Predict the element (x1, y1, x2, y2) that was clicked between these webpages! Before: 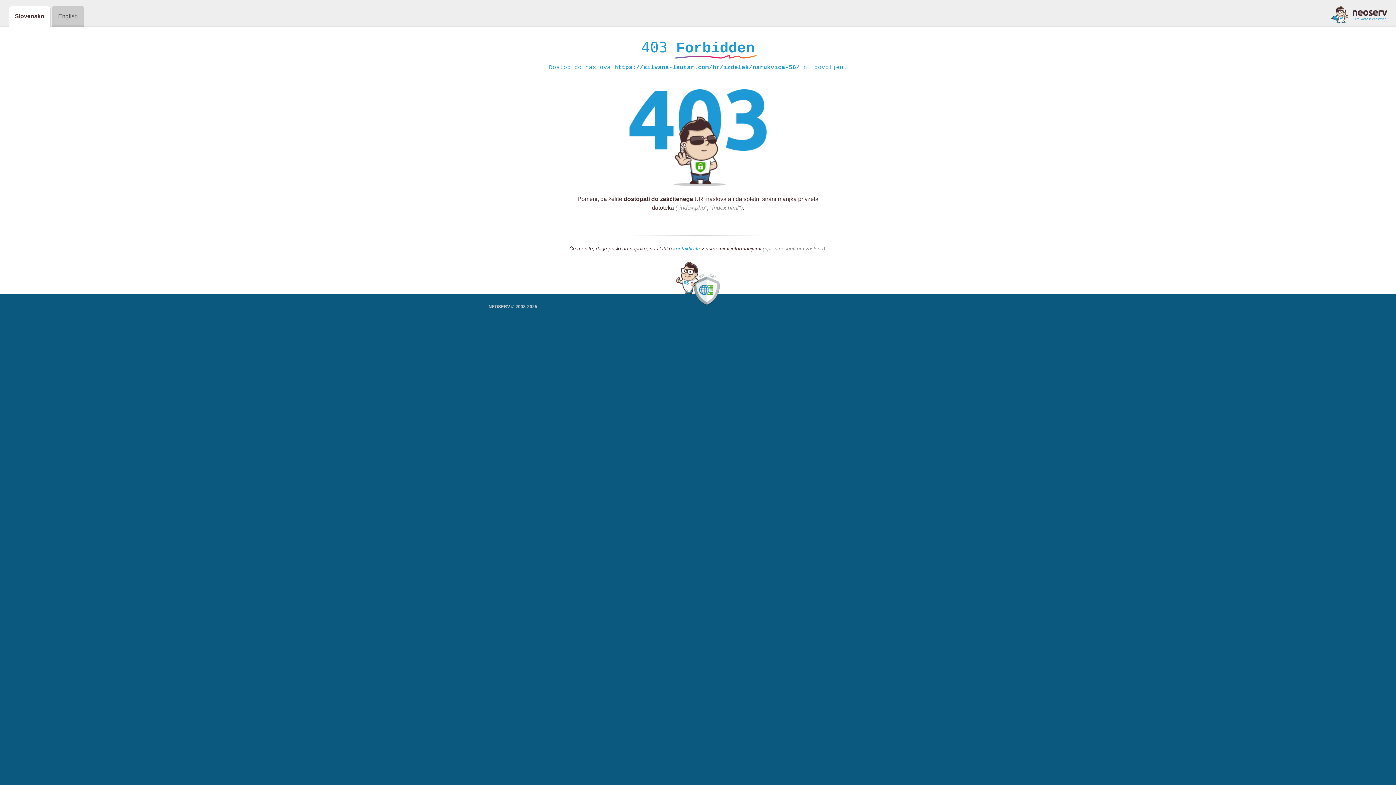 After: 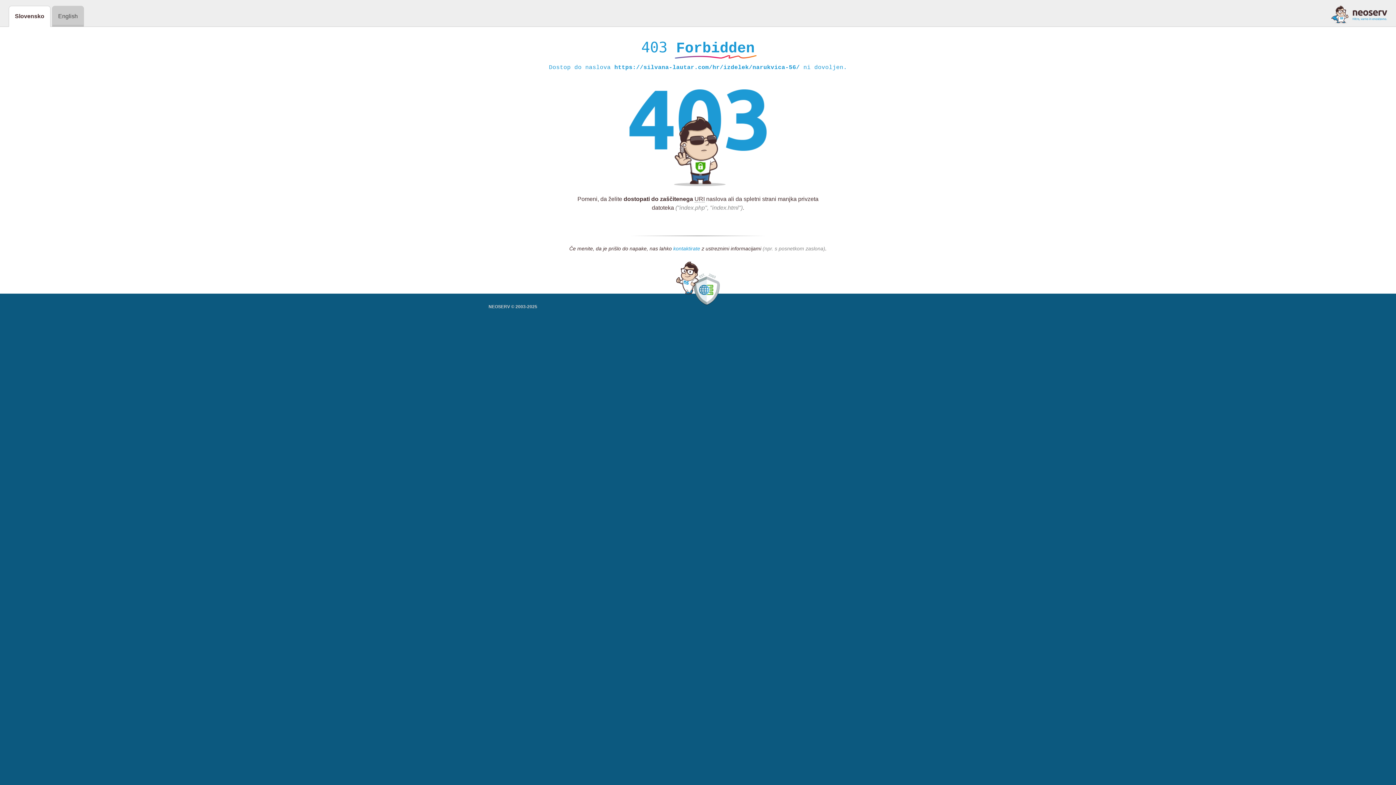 Action: label: kontaktirate bbox: (673, 245, 700, 252)